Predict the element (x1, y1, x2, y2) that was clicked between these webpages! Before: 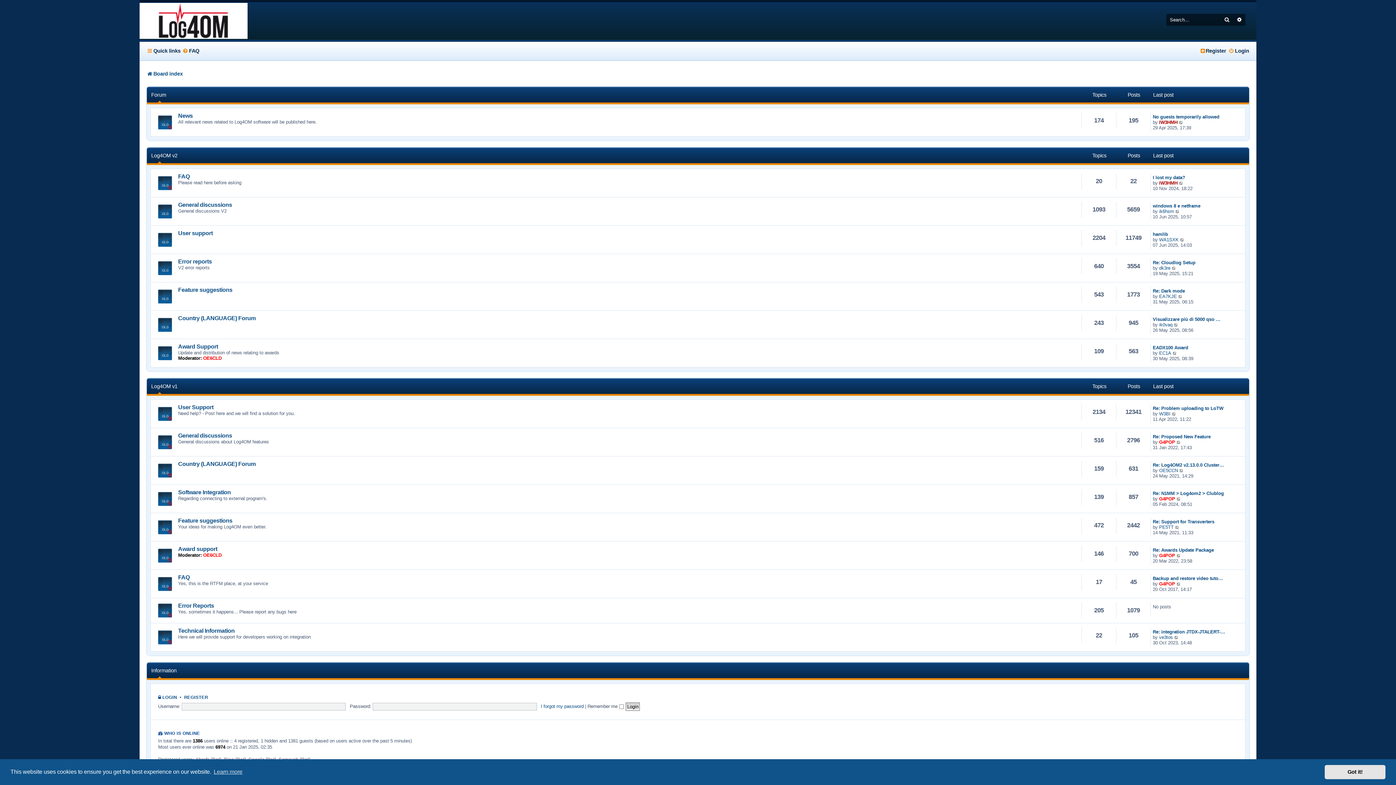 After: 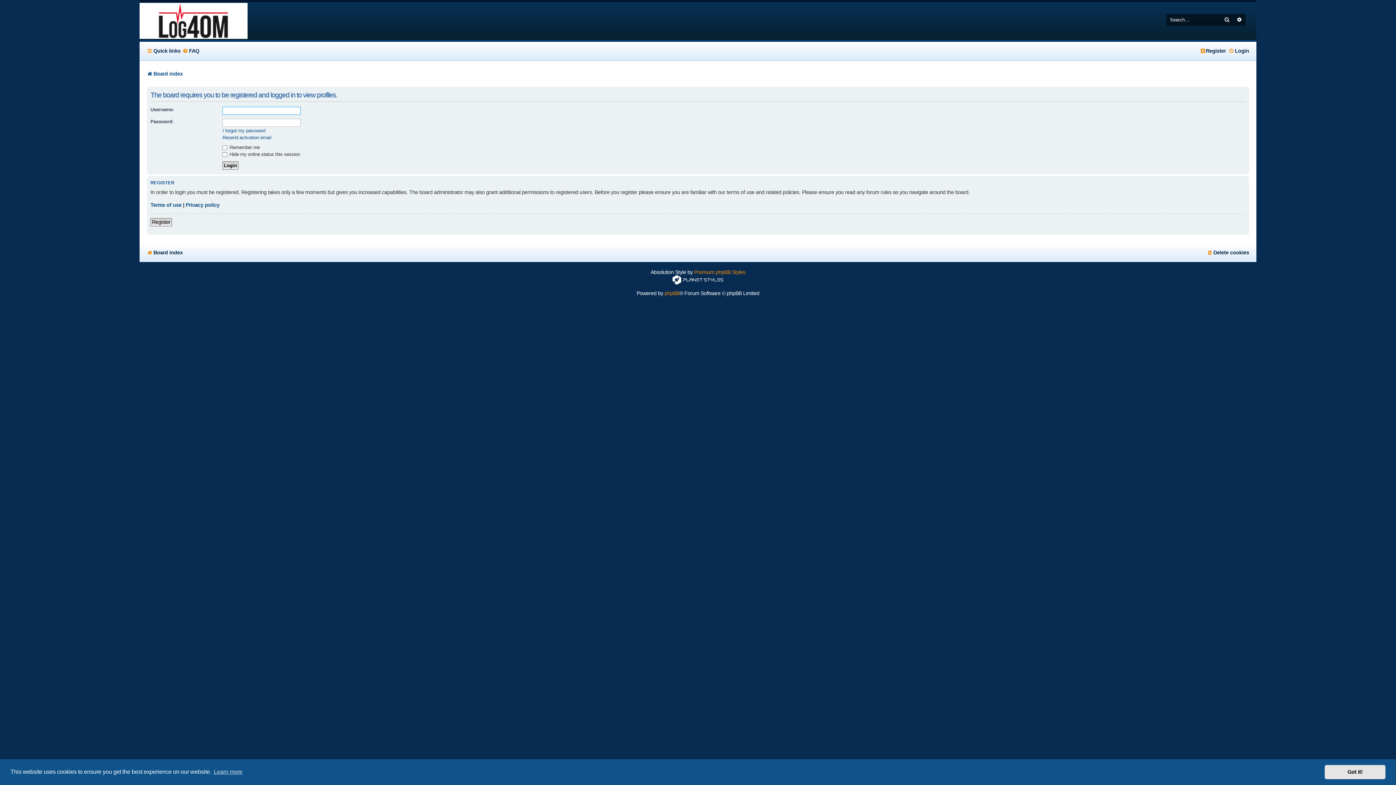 Action: label: ik0vaq bbox: (1159, 322, 1172, 327)